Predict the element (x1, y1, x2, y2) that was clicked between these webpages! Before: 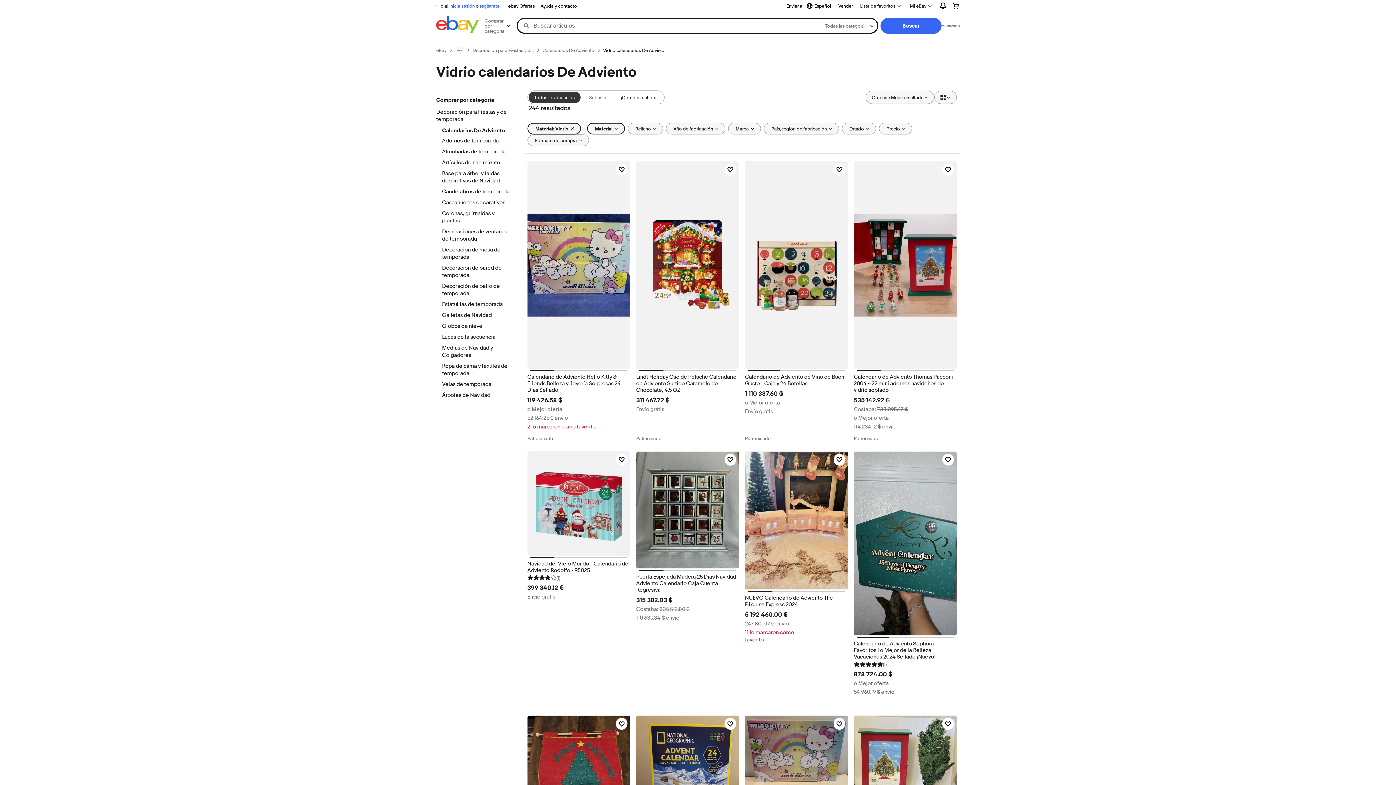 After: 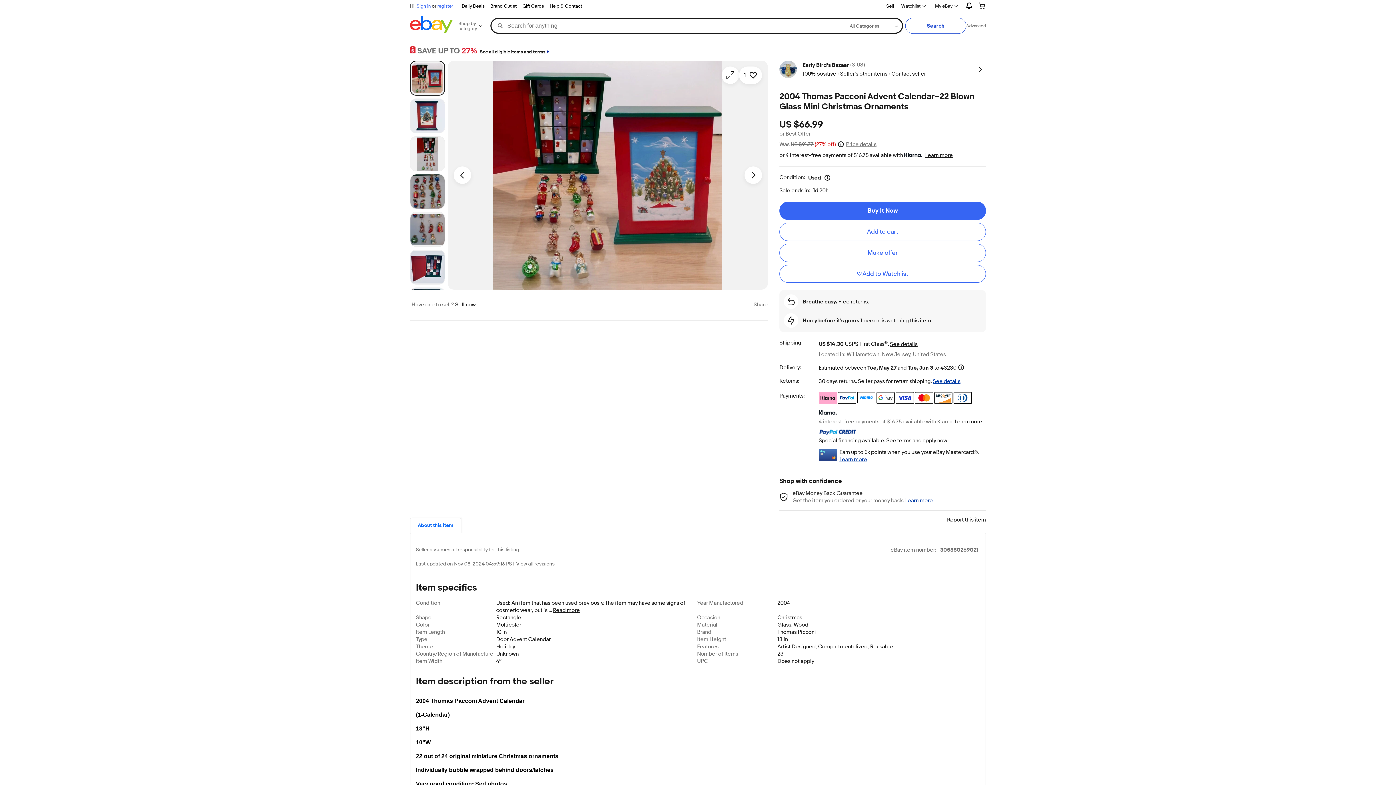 Action: bbox: (854, 374, 957, 393) label: Calendario de Adviento Thomas Pacconi 2004 ~ 22 mini adornos navideños de vidrio soplado